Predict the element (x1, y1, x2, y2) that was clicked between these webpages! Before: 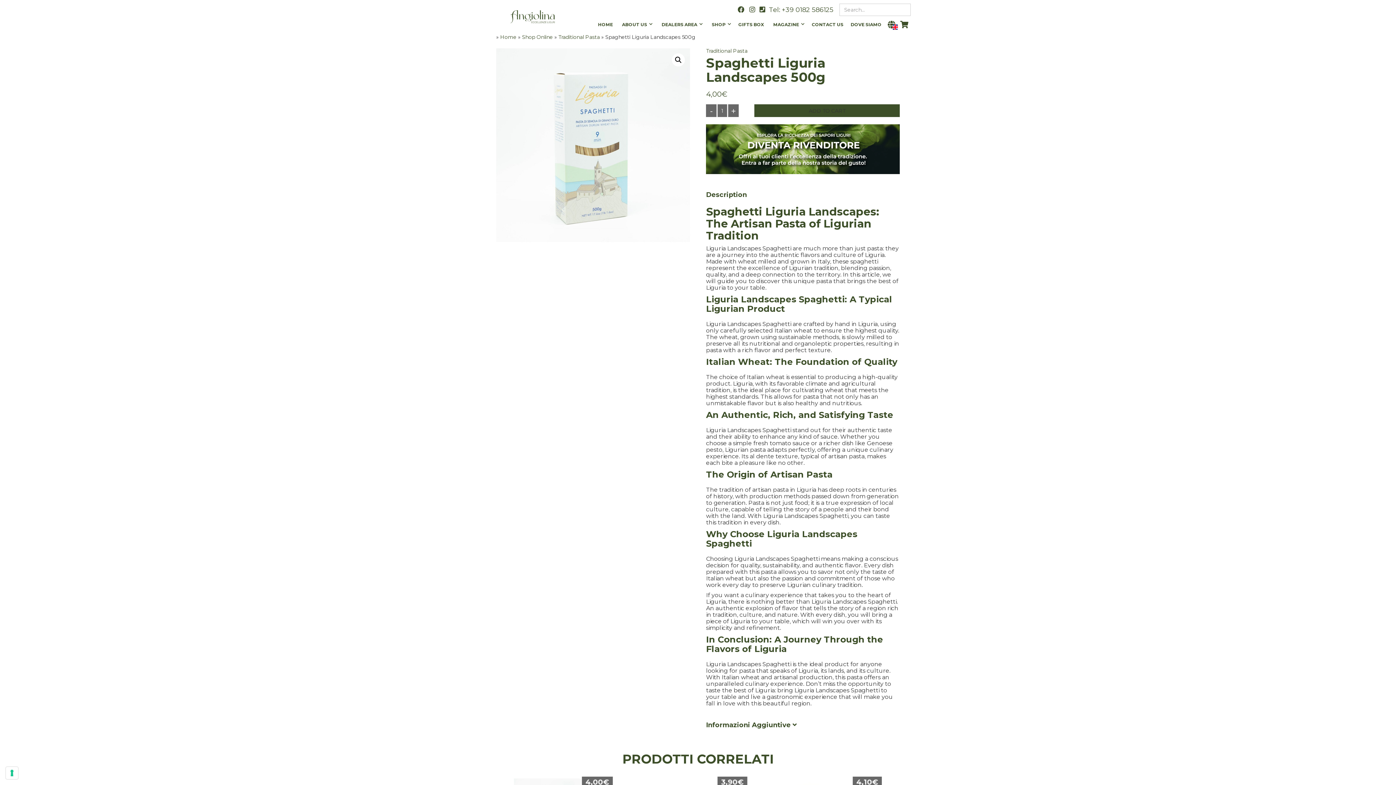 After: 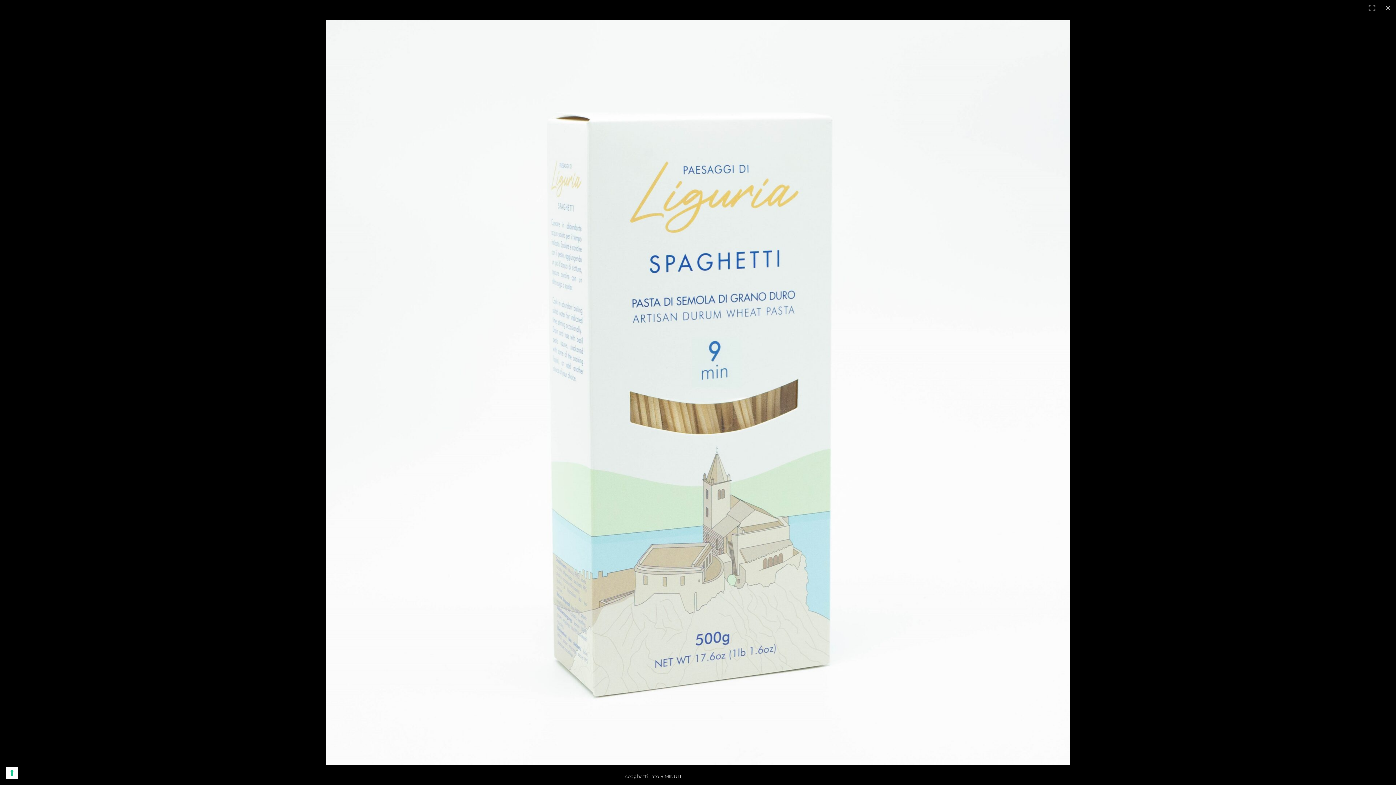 Action: bbox: (671, 53, 685, 66) label: 🔍